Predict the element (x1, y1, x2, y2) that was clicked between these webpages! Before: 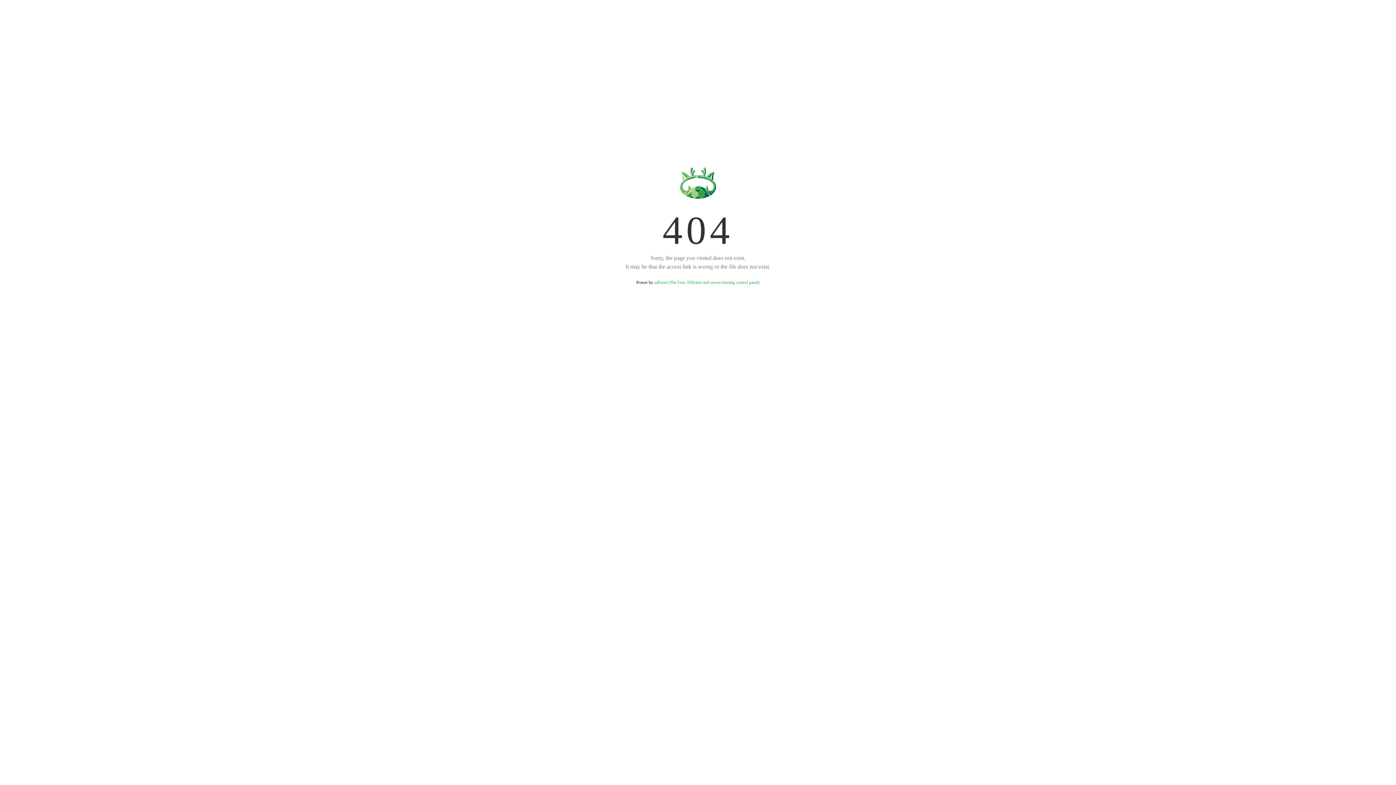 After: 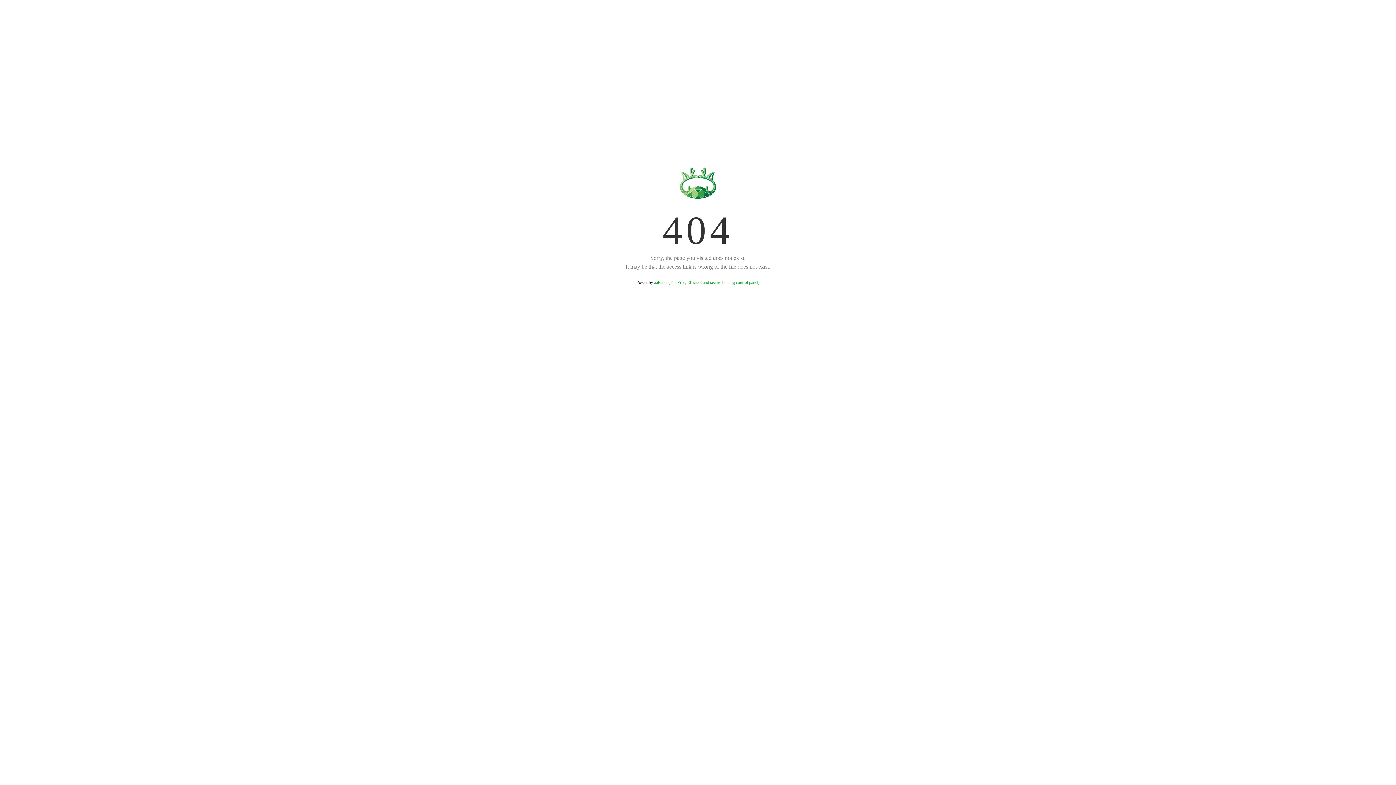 Action: label: aaPanel (The Free, Efficient and secure hosting control panel) bbox: (654, 280, 759, 285)